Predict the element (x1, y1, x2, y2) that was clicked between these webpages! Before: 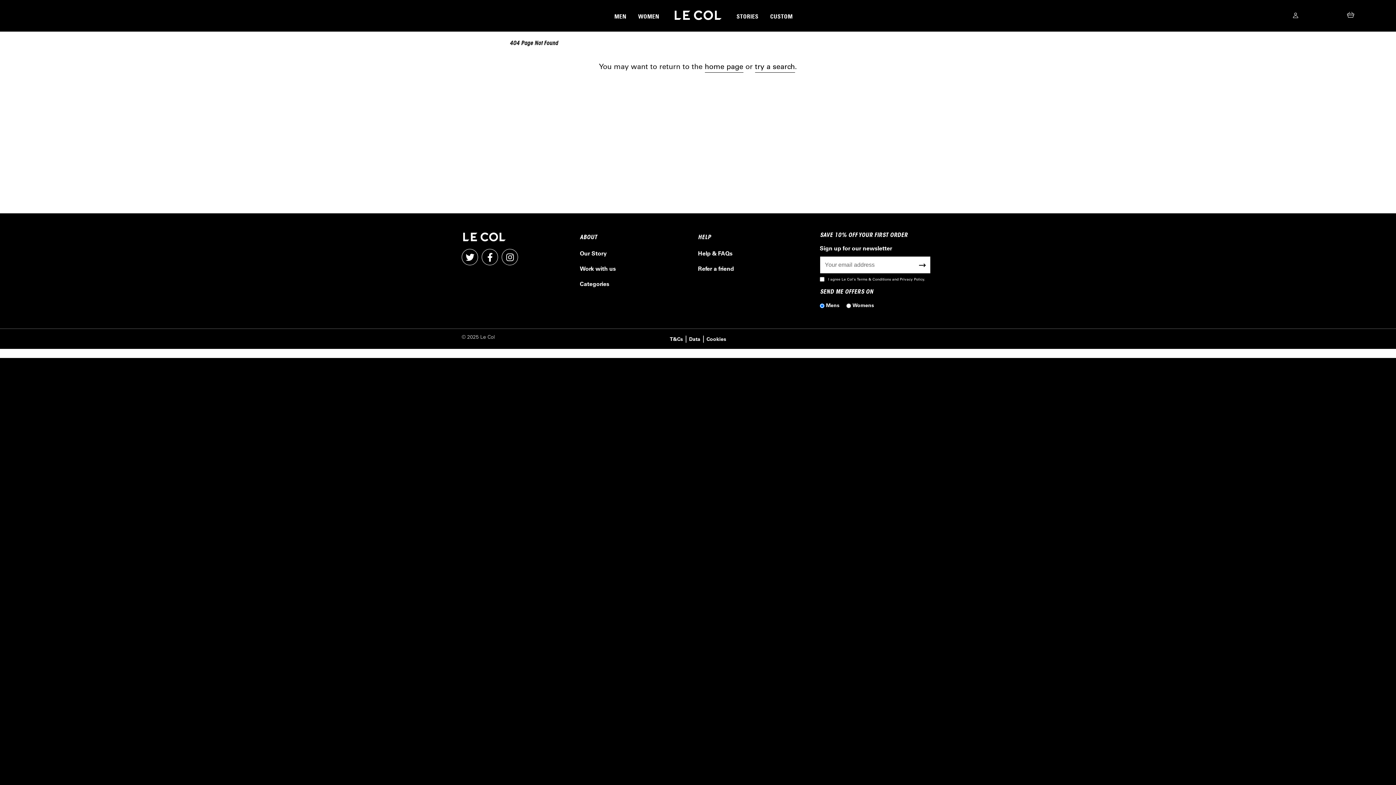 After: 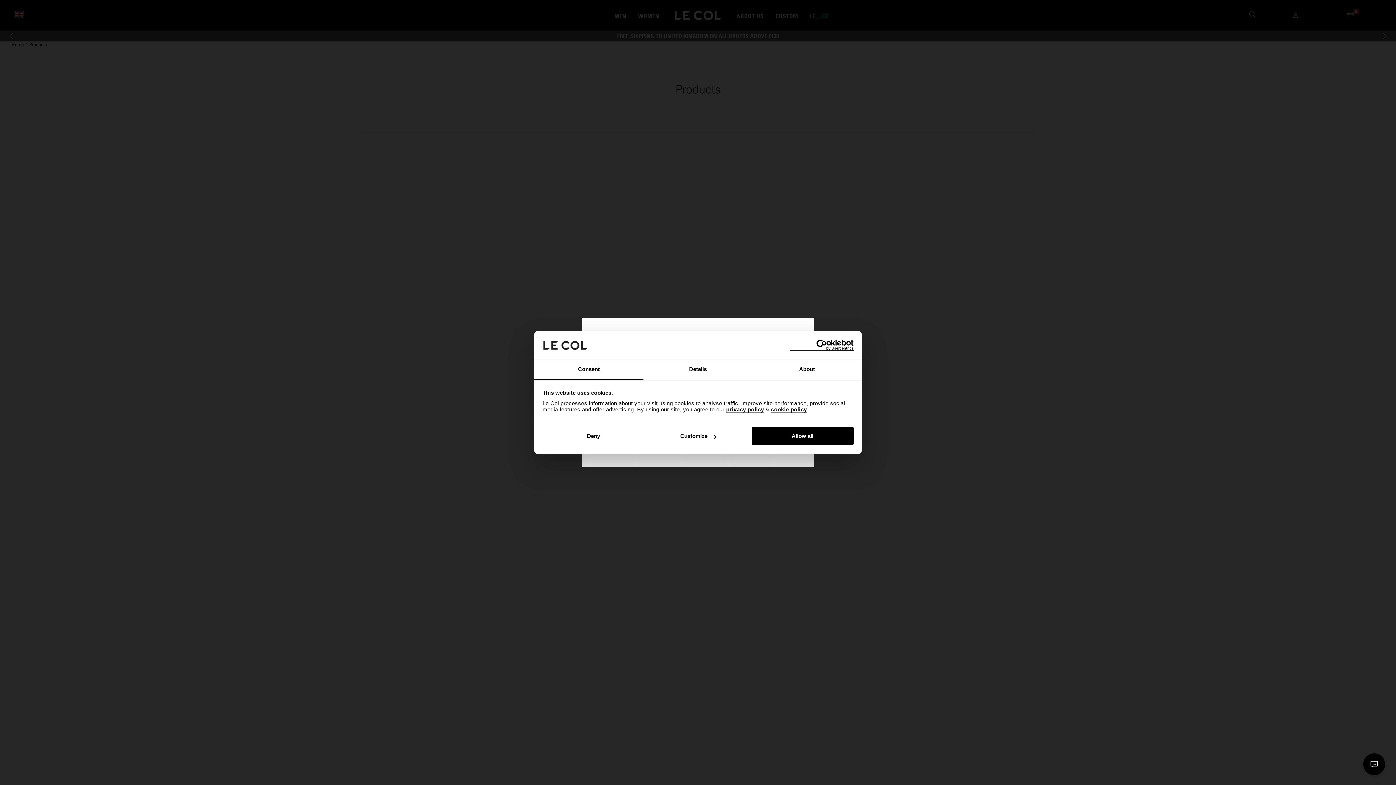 Action: label: Categories bbox: (580, 277, 609, 290)